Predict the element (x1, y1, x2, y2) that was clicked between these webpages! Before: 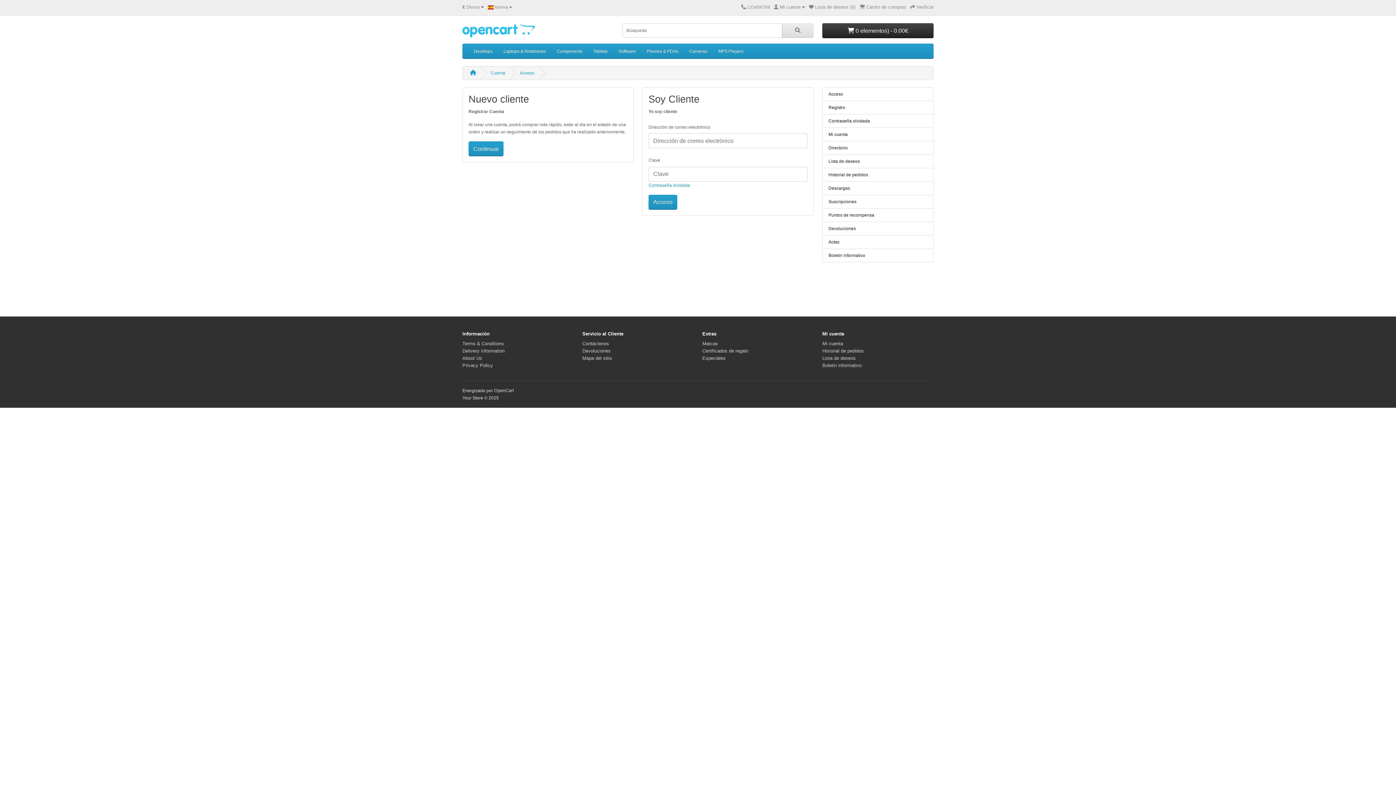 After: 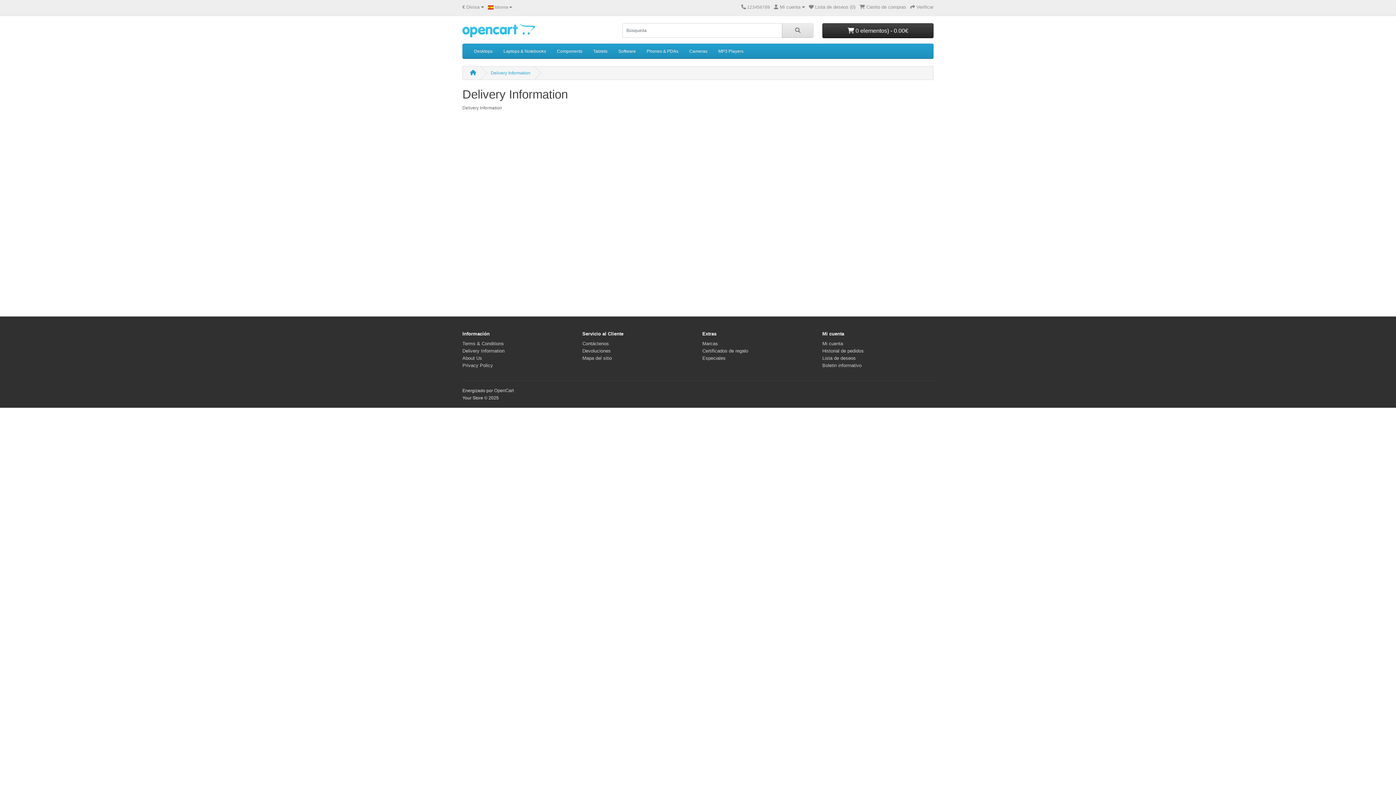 Action: bbox: (462, 348, 504, 353) label: Delivery Information